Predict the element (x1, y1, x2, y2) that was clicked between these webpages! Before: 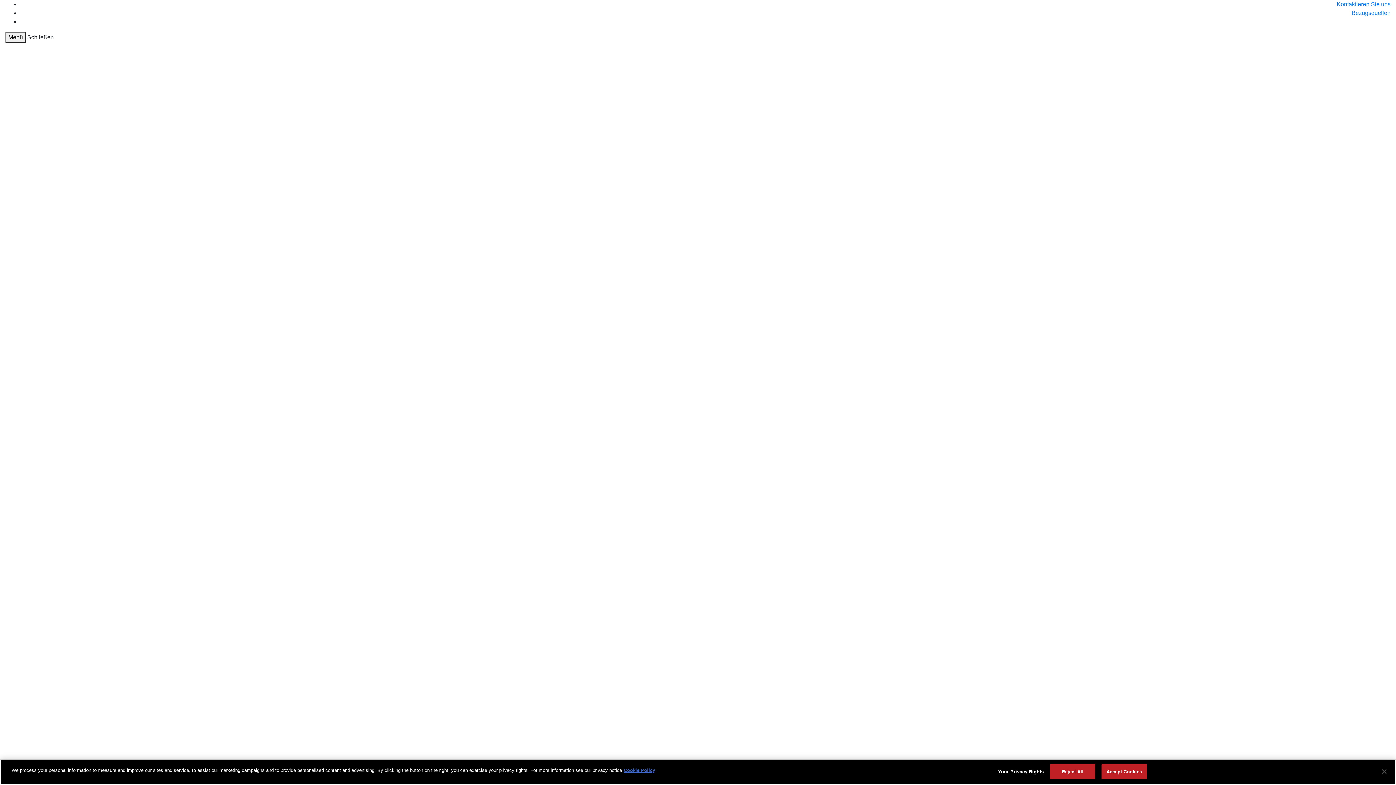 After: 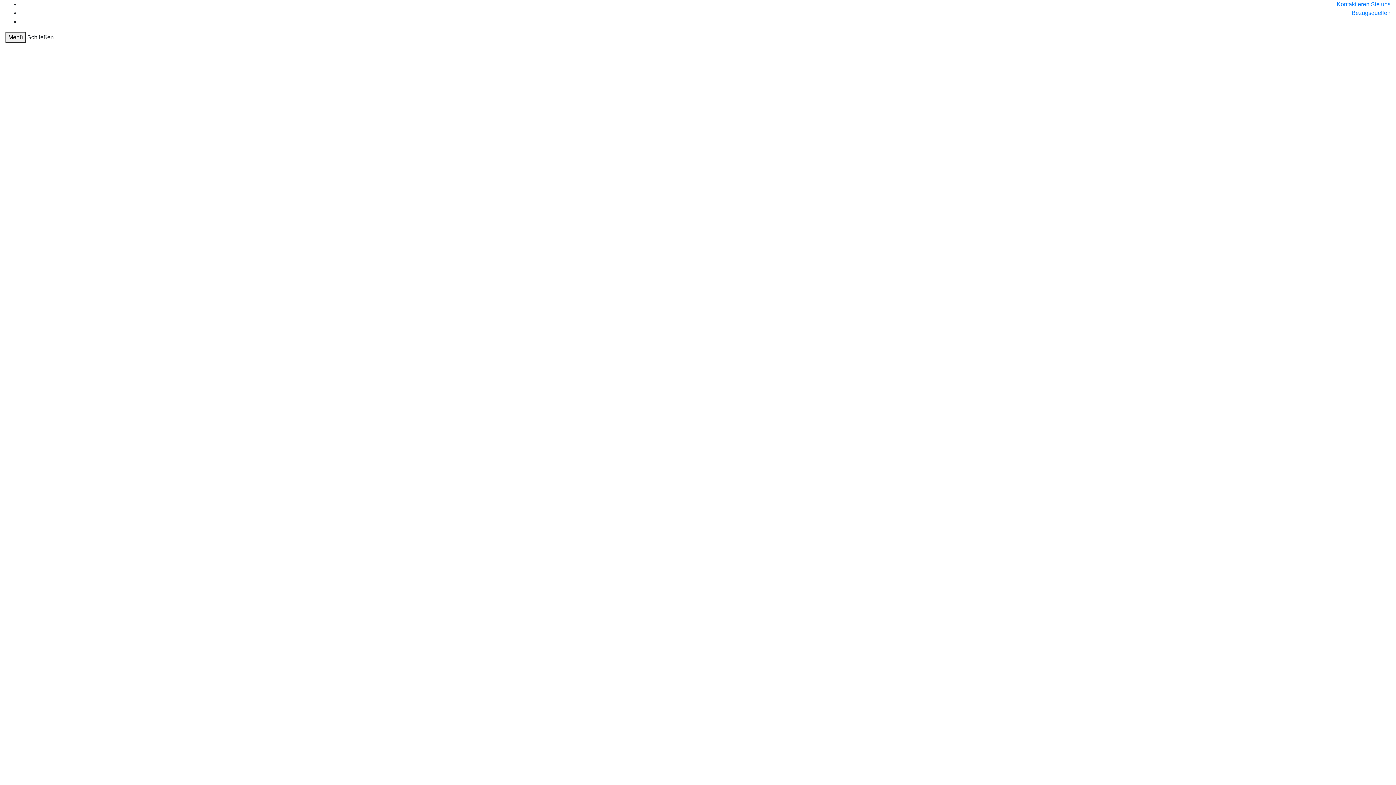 Action: bbox: (1376, 764, 1392, 780) label: Close